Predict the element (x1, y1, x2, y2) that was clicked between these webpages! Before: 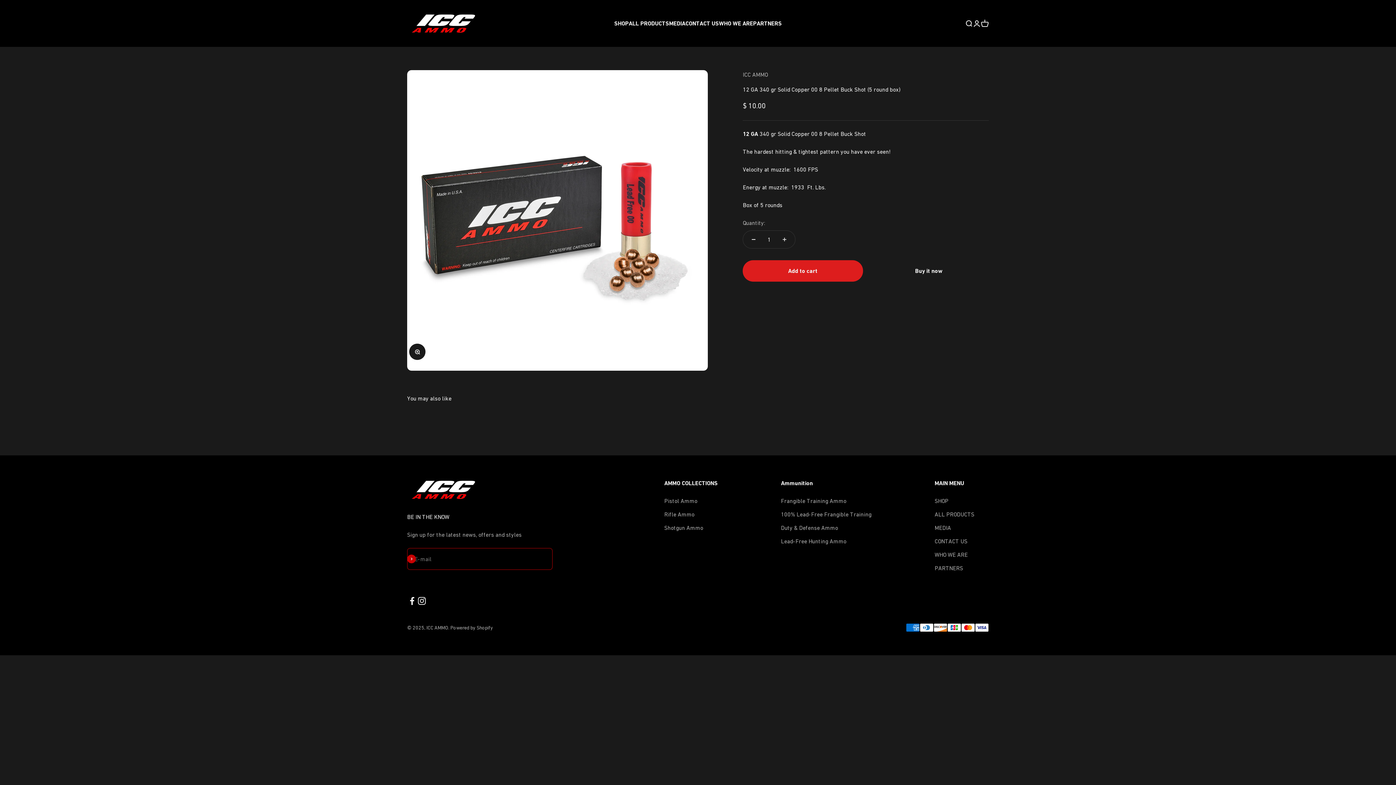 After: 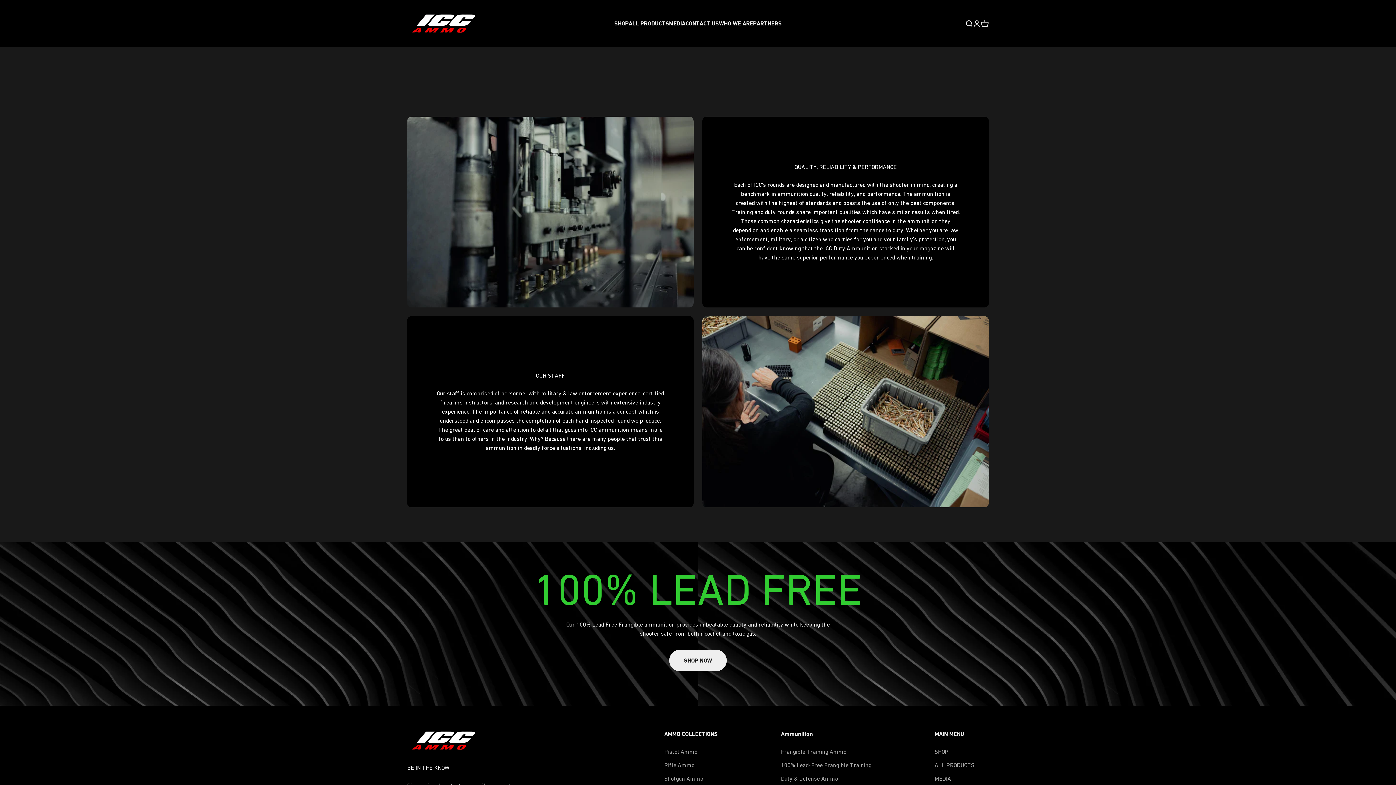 Action: bbox: (719, 20, 753, 26) label: WHO WE ARE